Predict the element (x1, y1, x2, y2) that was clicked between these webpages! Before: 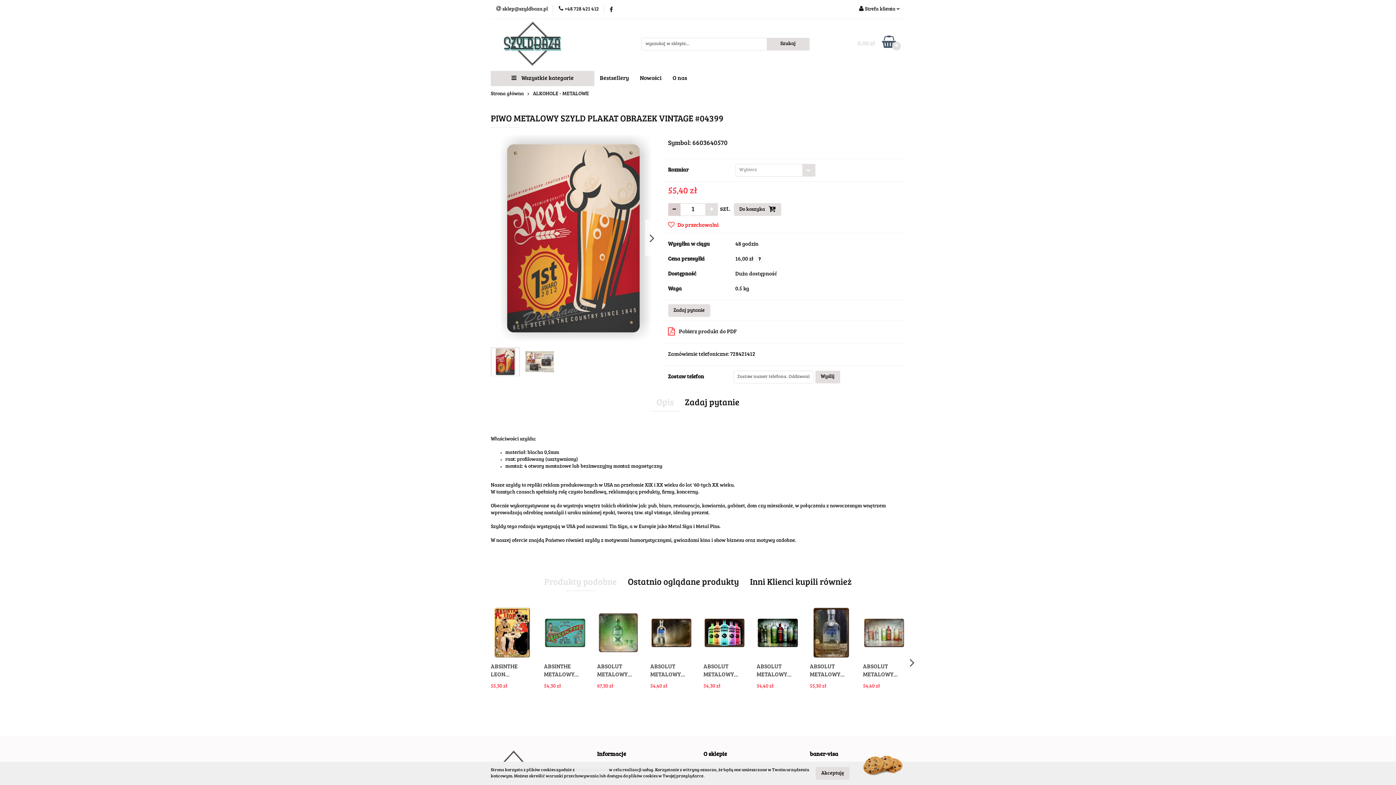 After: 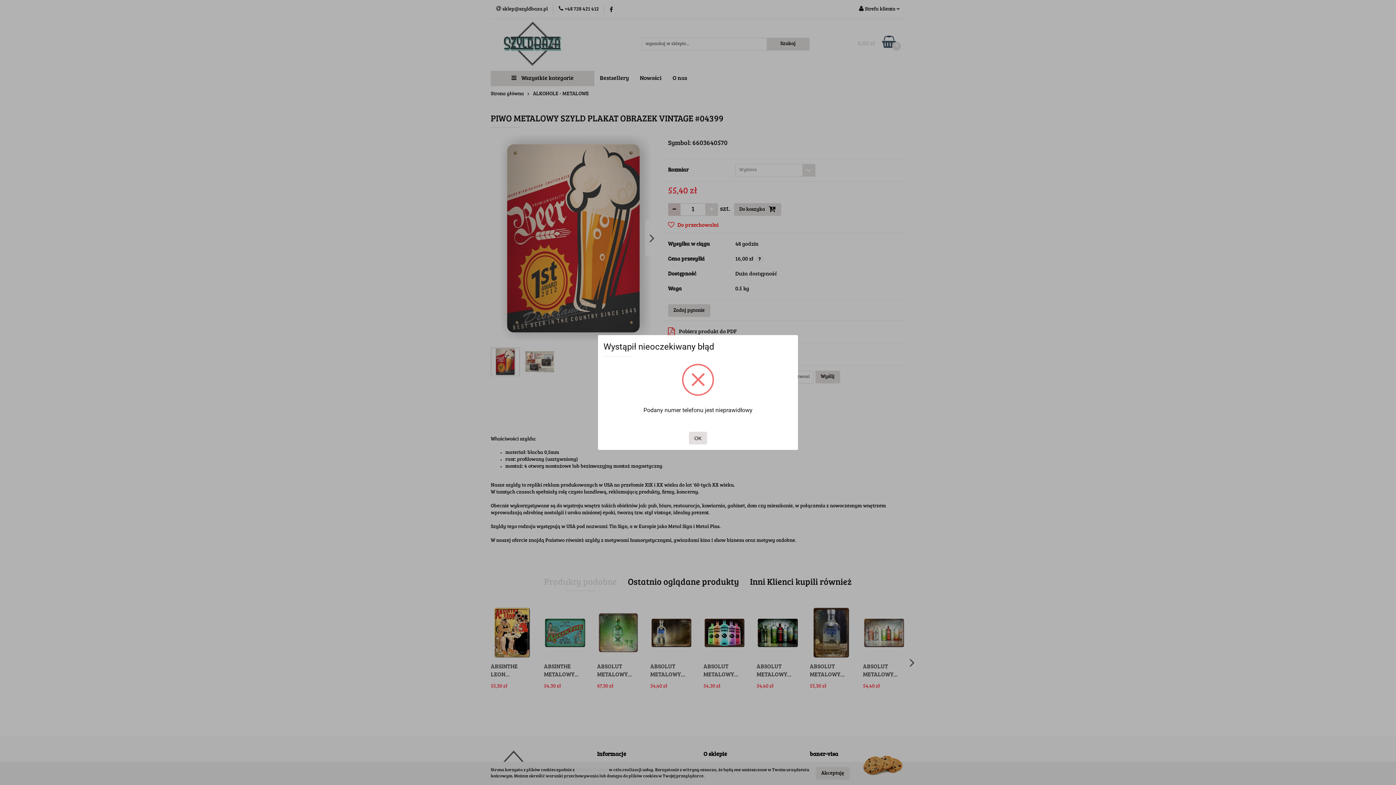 Action: bbox: (815, 370, 840, 383) label: Wyślij